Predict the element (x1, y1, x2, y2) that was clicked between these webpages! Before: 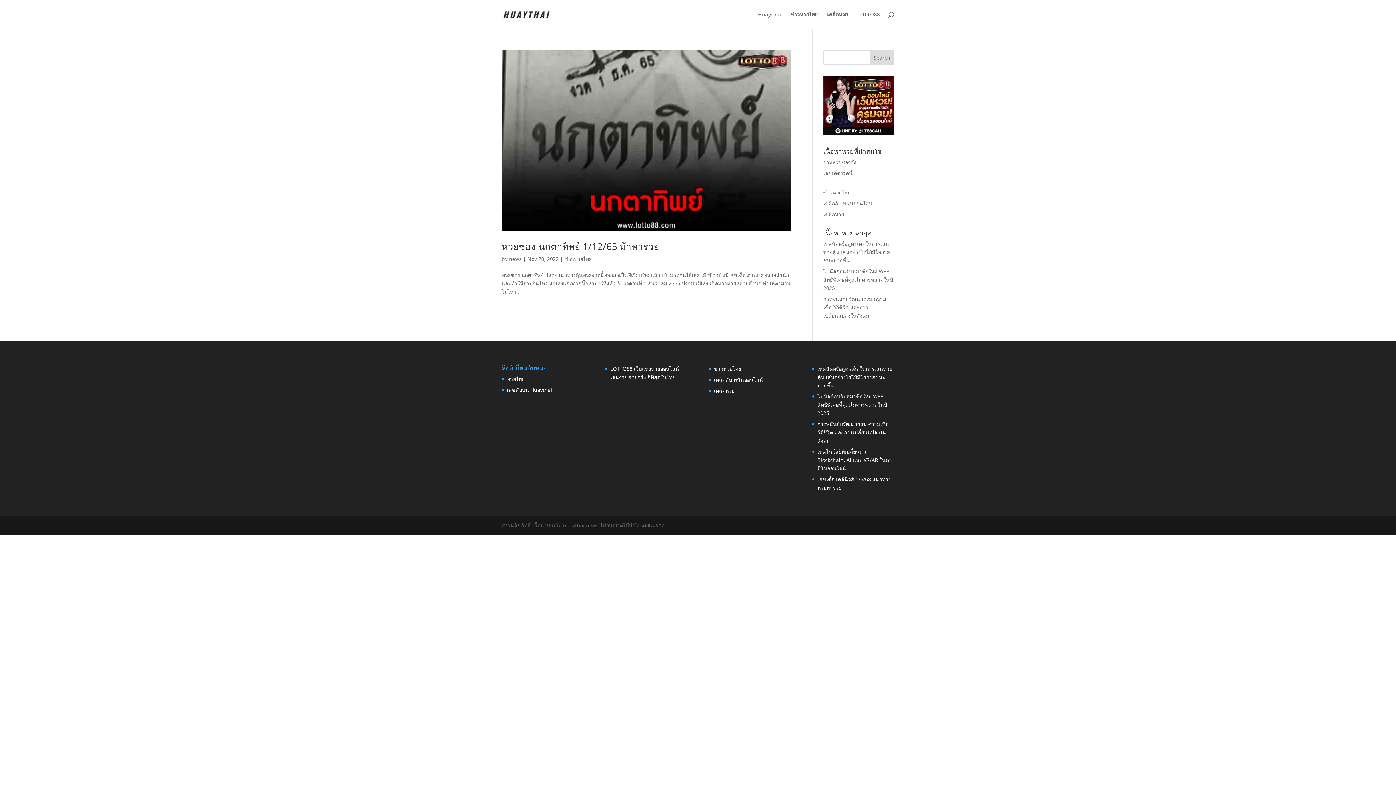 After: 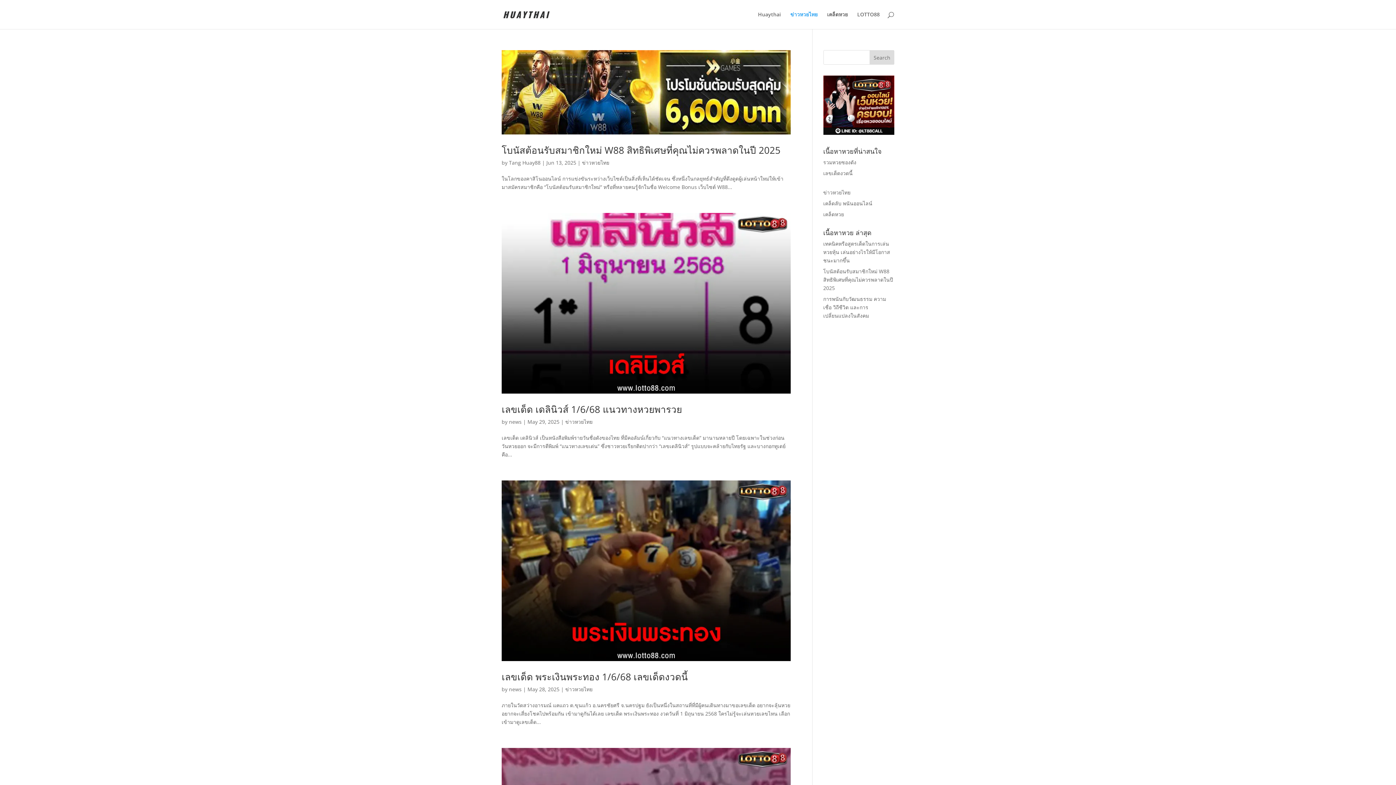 Action: label: ข่าวหวยไทย bbox: (564, 255, 592, 262)